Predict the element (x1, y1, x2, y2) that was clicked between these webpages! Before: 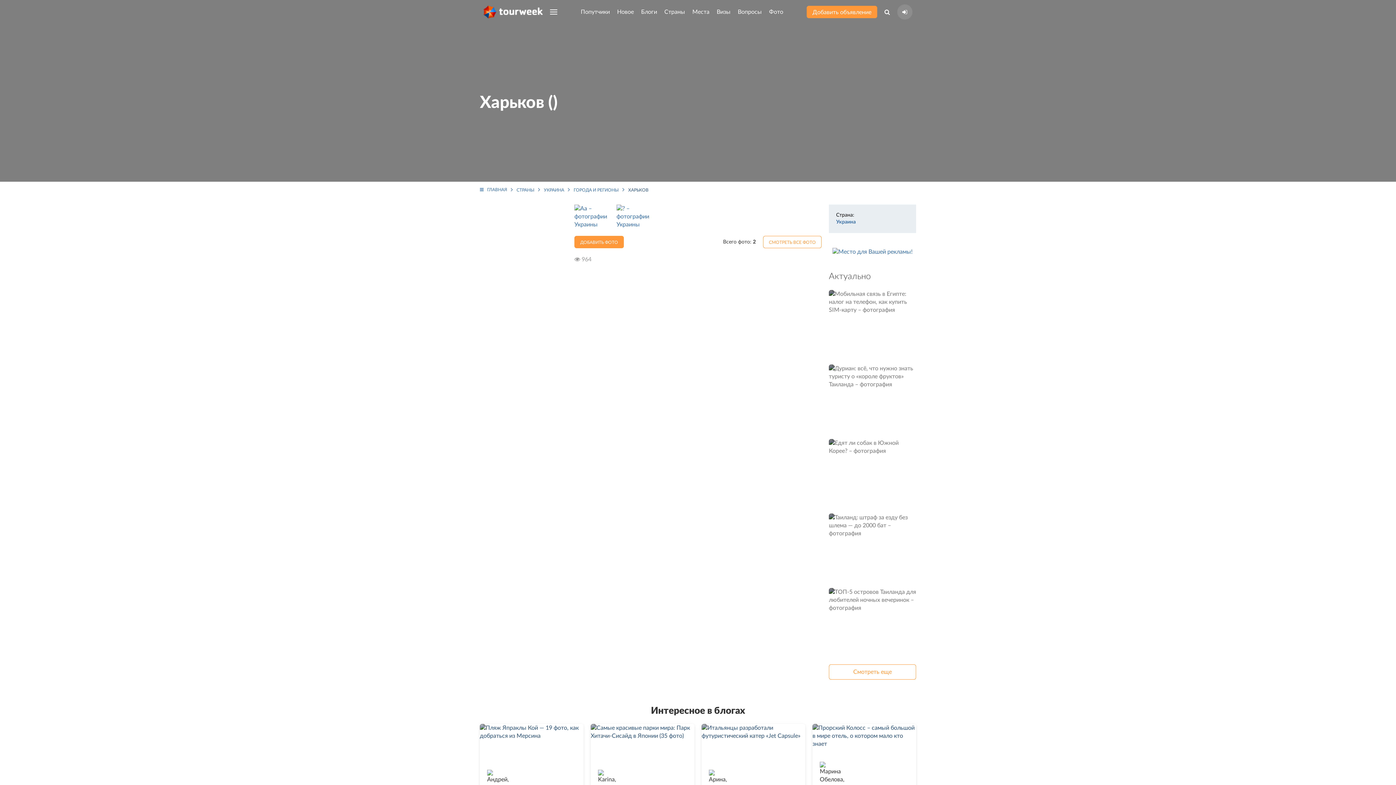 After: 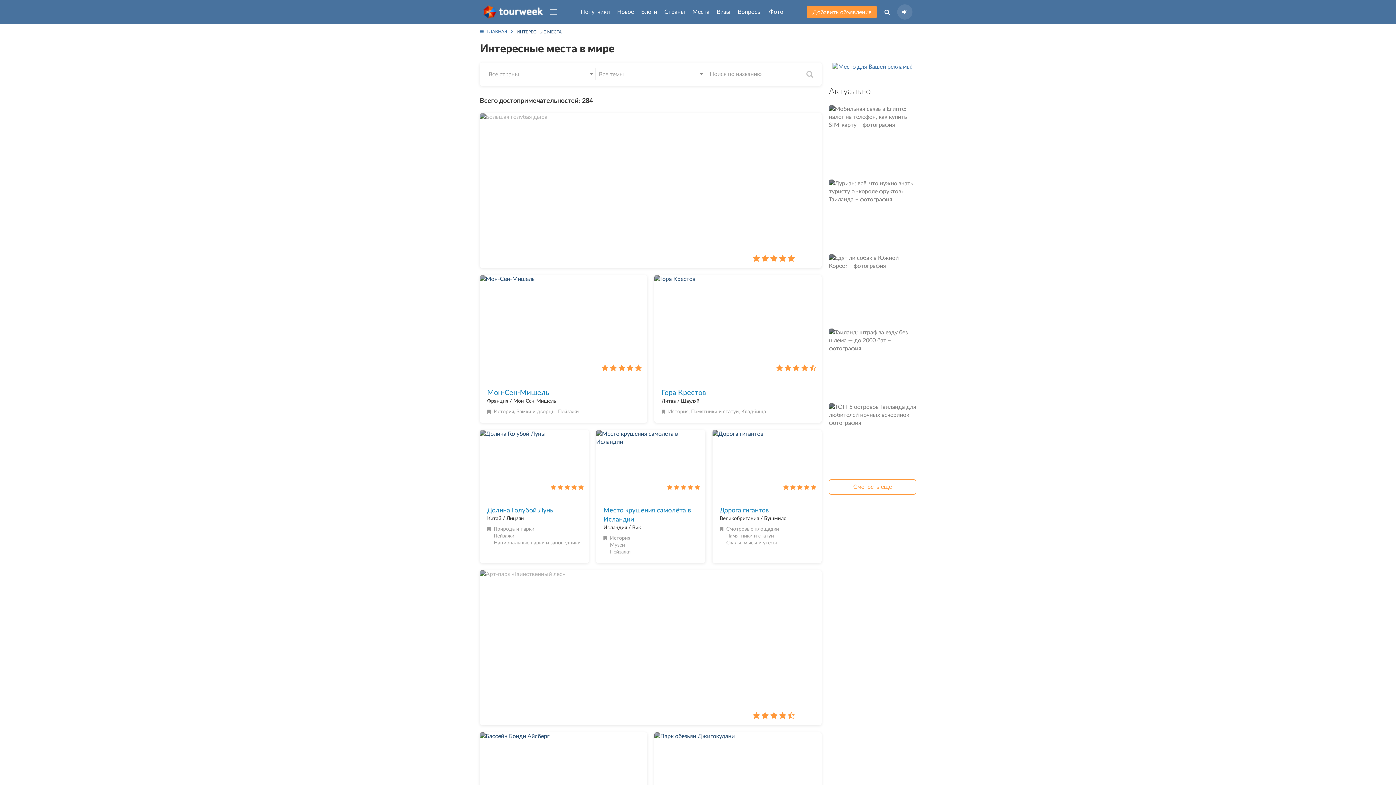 Action: label: Места bbox: (688, 0, 713, 23)